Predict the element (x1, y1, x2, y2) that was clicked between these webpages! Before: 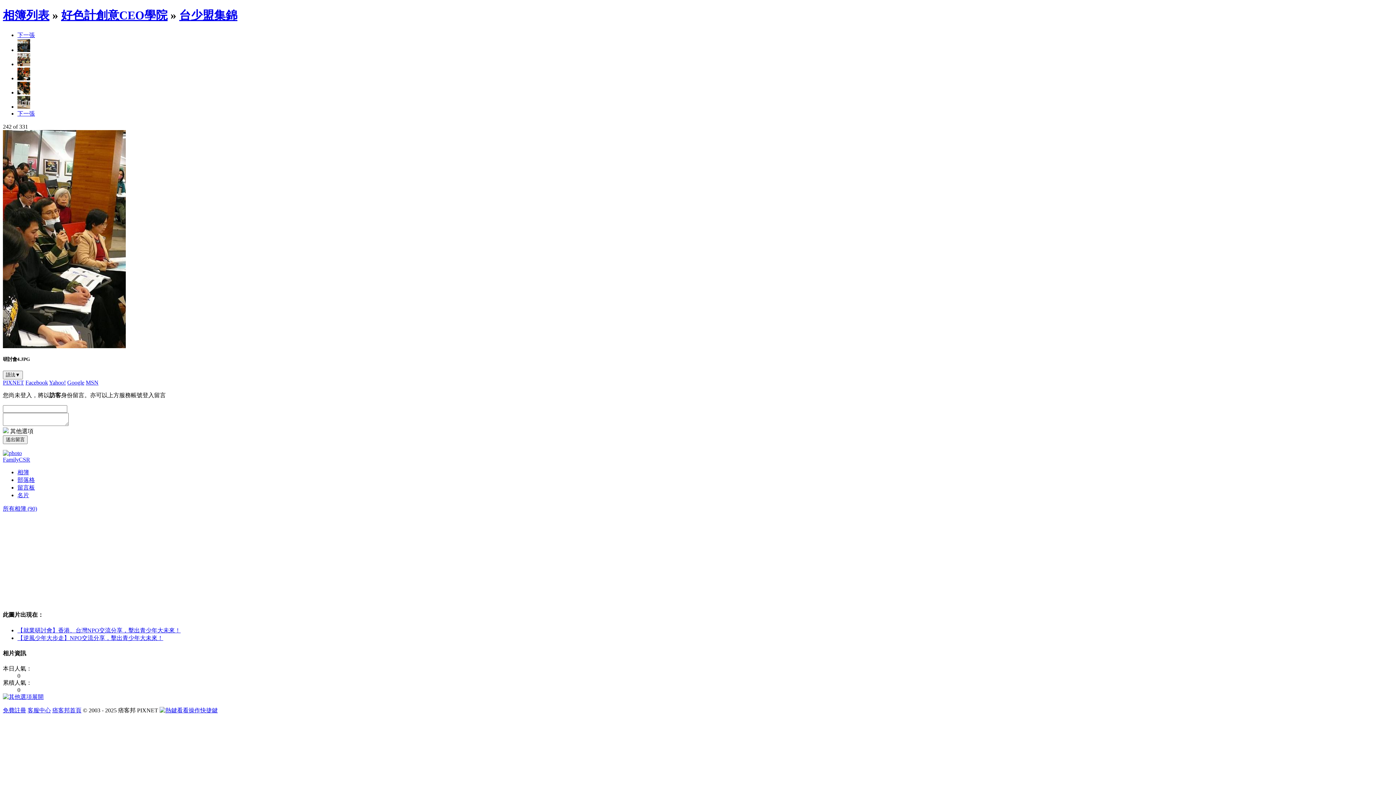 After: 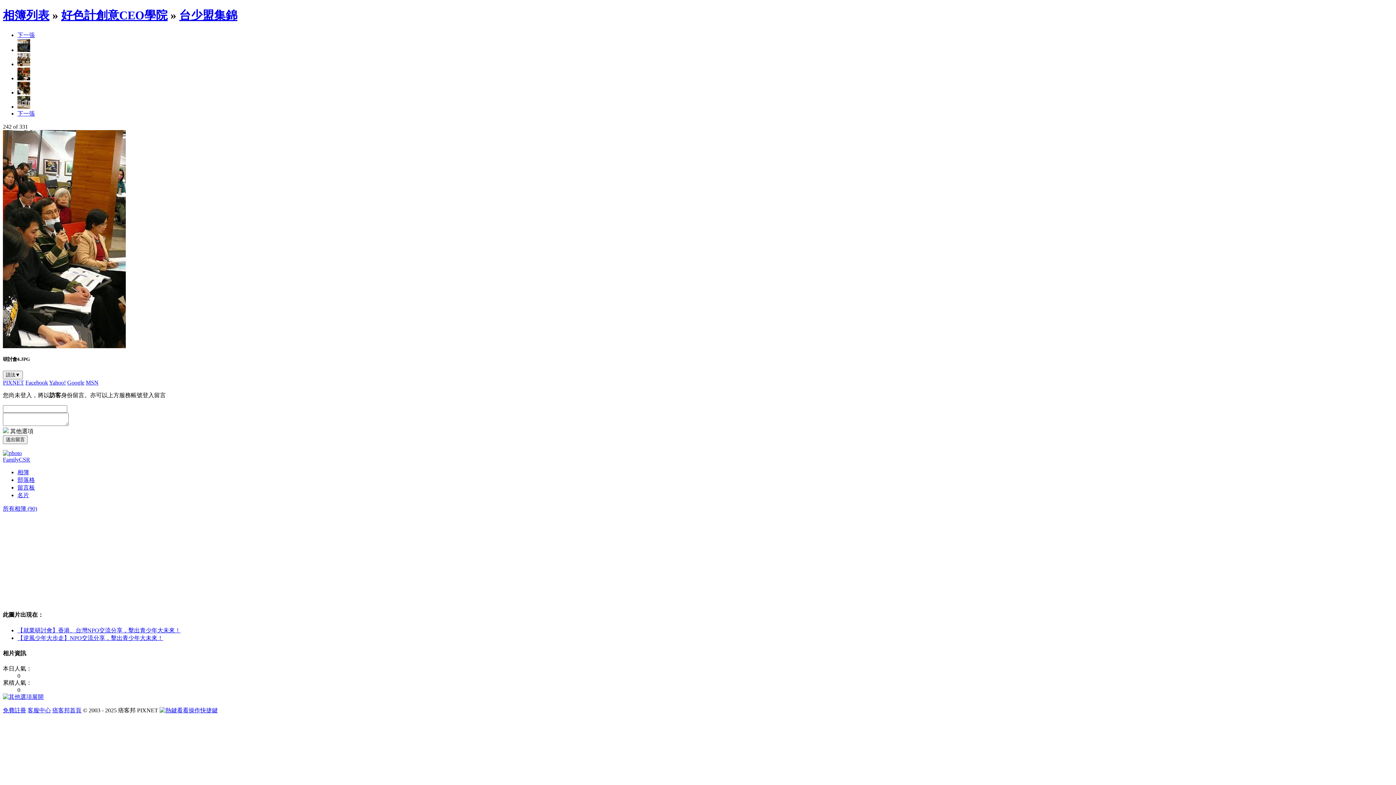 Action: bbox: (2, 694, 43, 700) label: 展開